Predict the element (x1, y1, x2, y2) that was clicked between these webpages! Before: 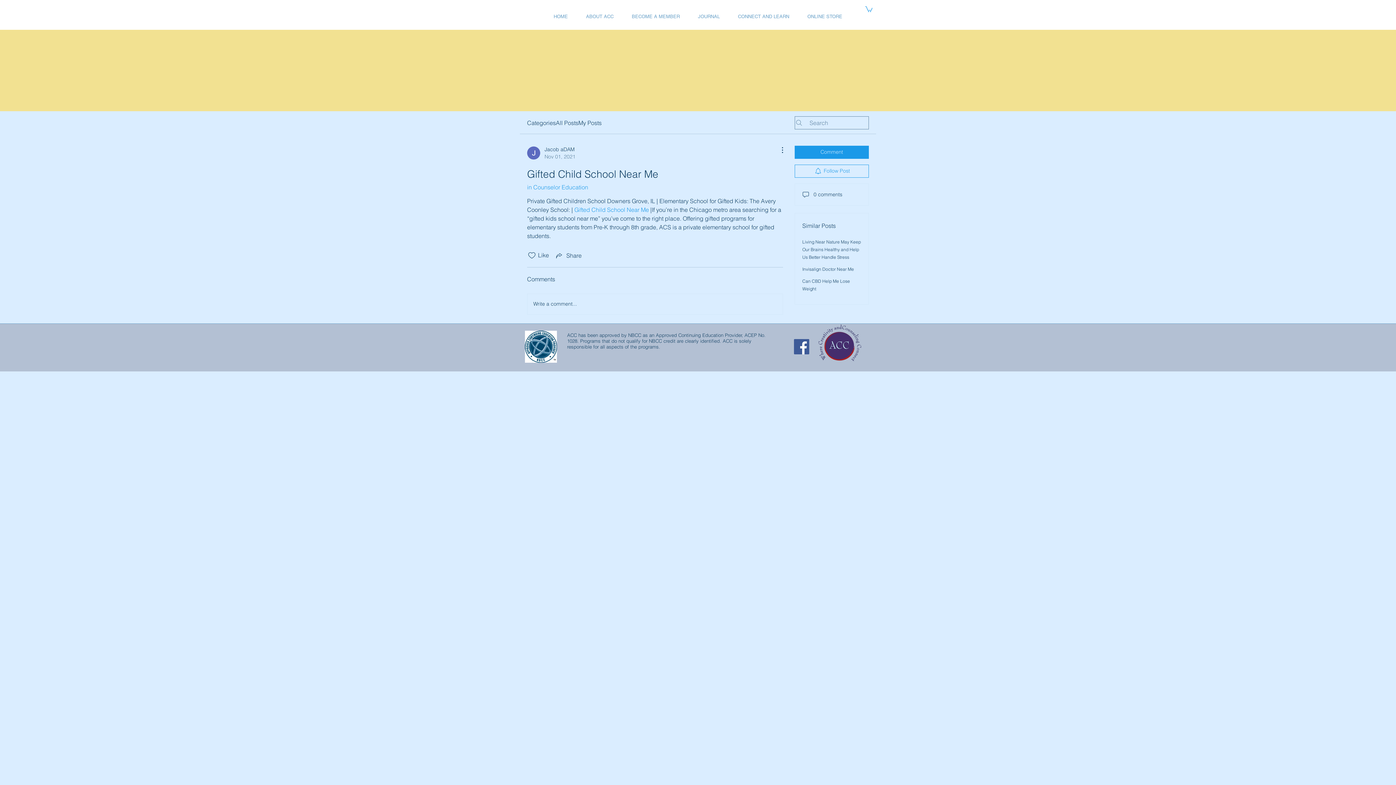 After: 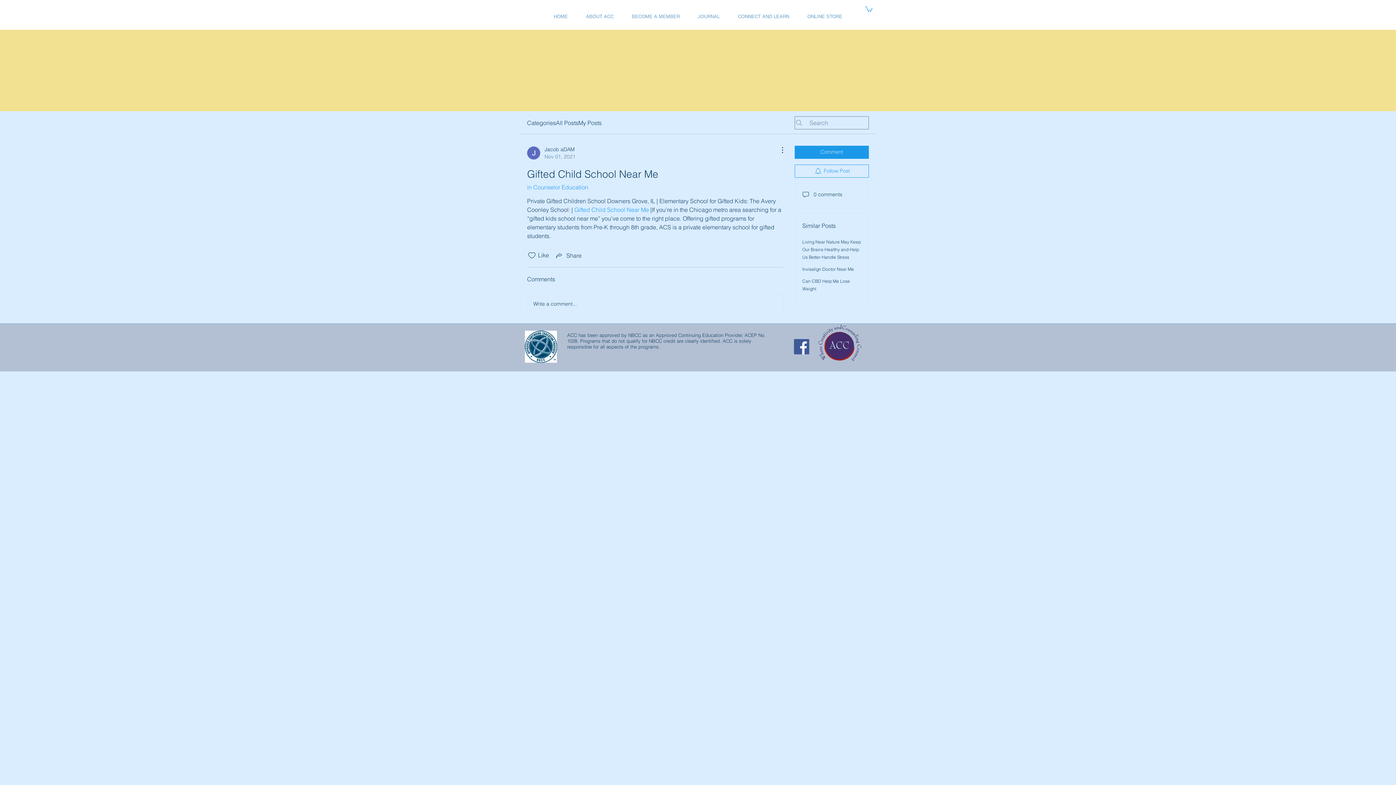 Action: bbox: (574, 206, 649, 213) label: Gifted Child School Near Me